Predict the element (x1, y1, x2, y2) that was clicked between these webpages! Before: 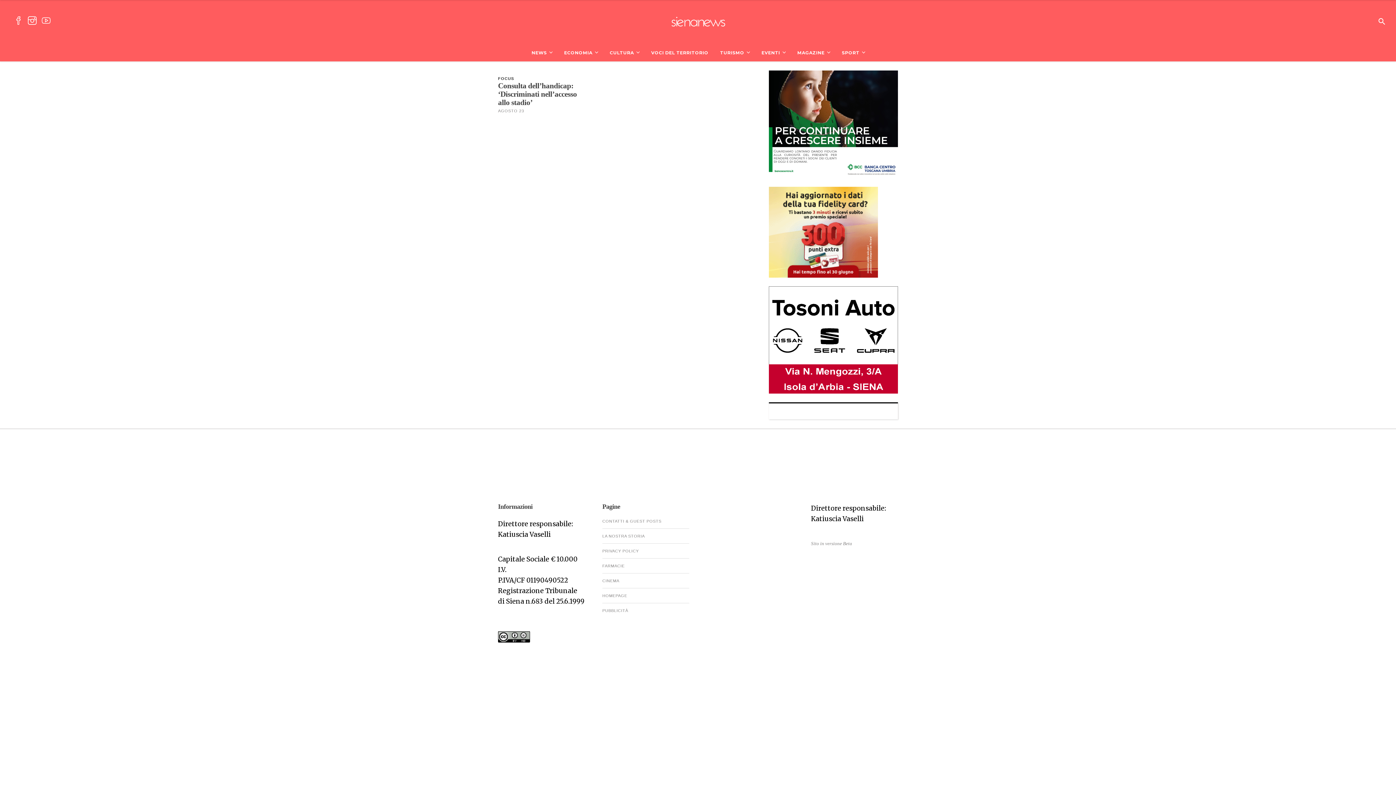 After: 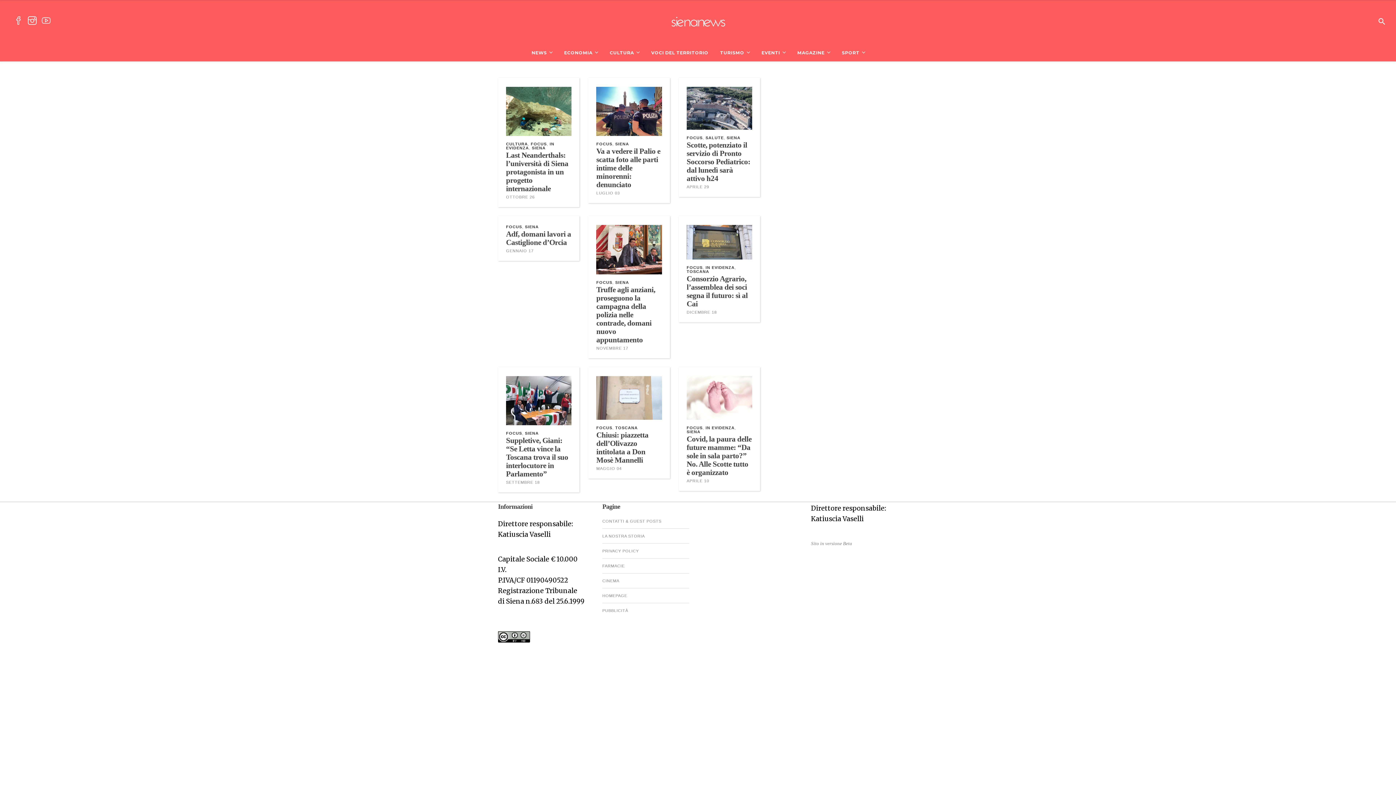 Action: bbox: (498, 76, 514, 80) label: FOCUS